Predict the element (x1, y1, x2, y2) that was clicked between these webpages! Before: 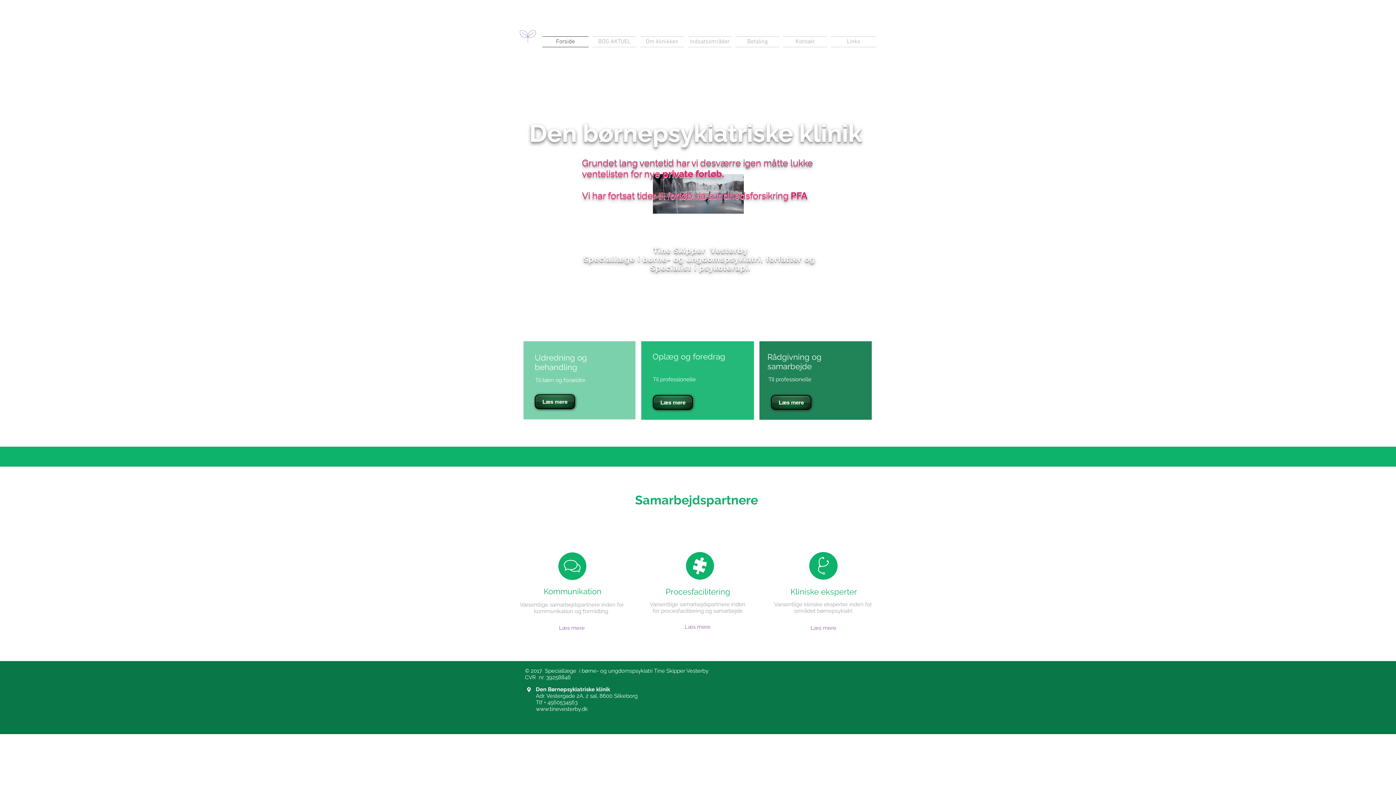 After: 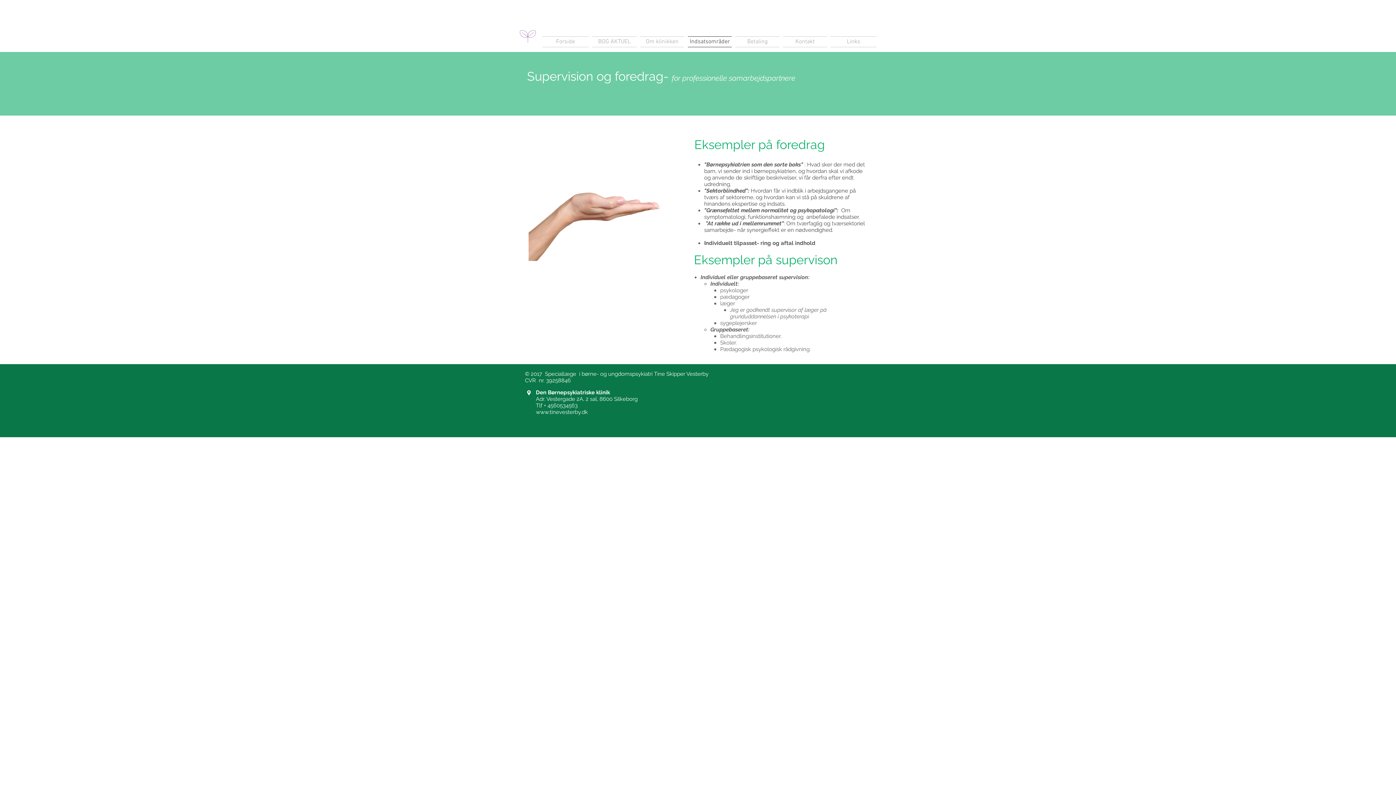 Action: label: Læs mere bbox: (653, 395, 693, 410)